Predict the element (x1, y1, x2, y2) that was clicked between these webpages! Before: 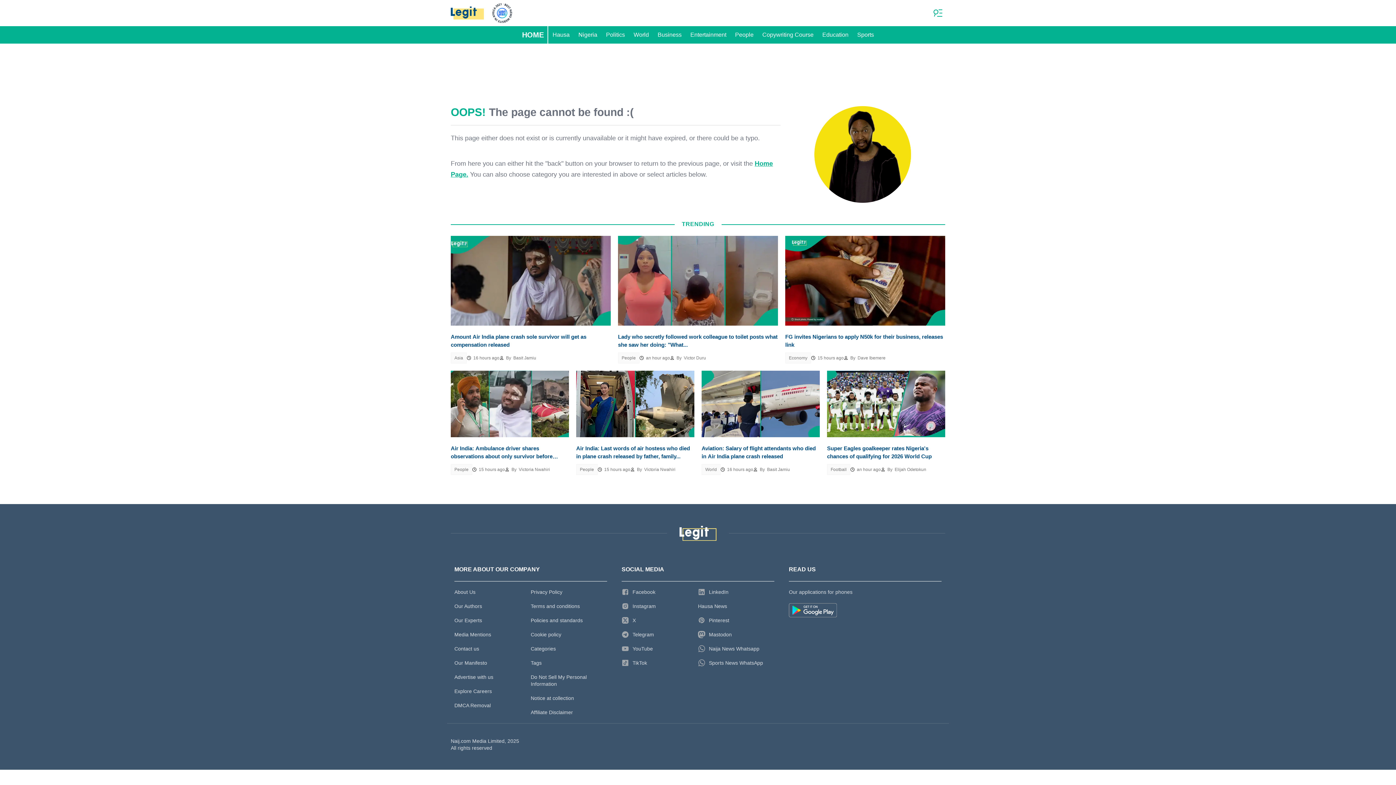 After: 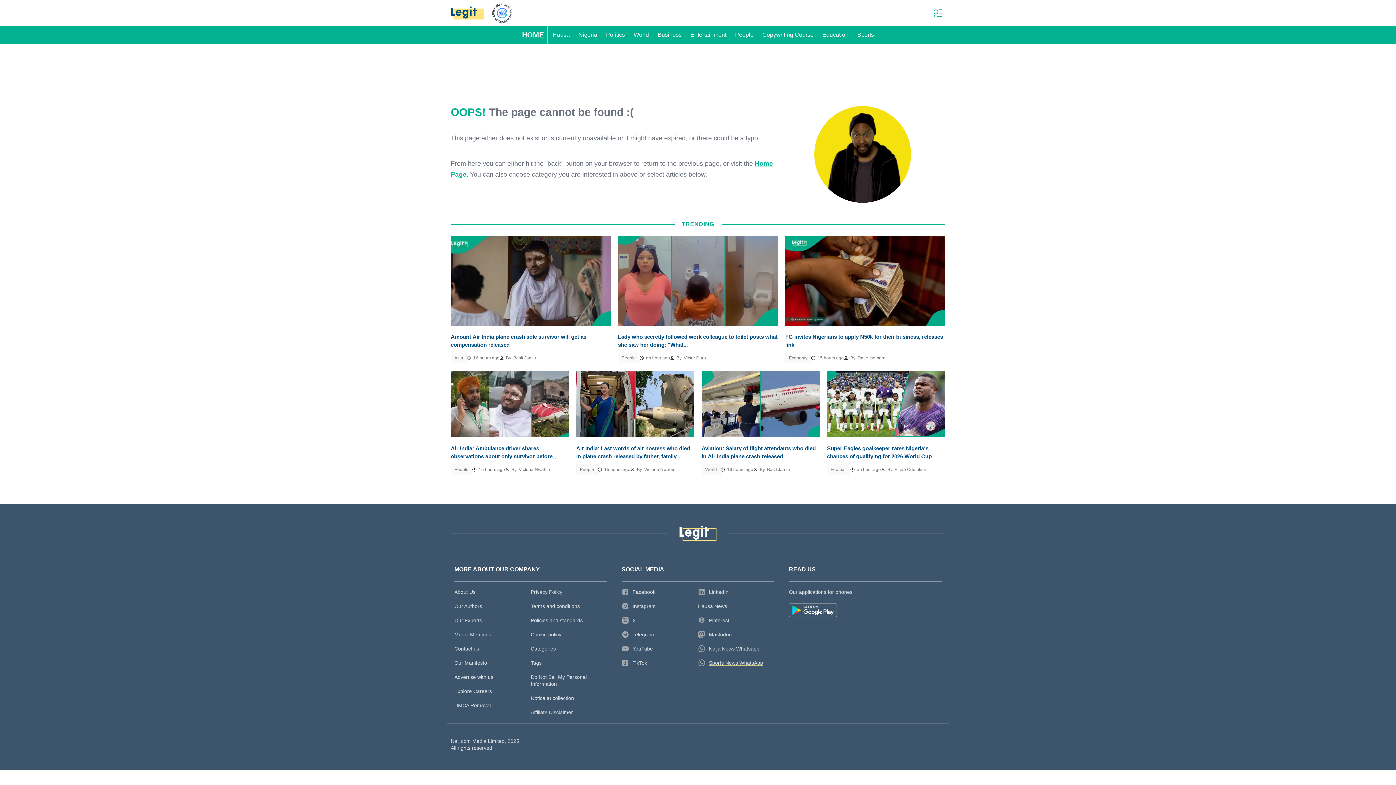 Action: label: Sports News WhatsApp bbox: (698, 656, 774, 670)